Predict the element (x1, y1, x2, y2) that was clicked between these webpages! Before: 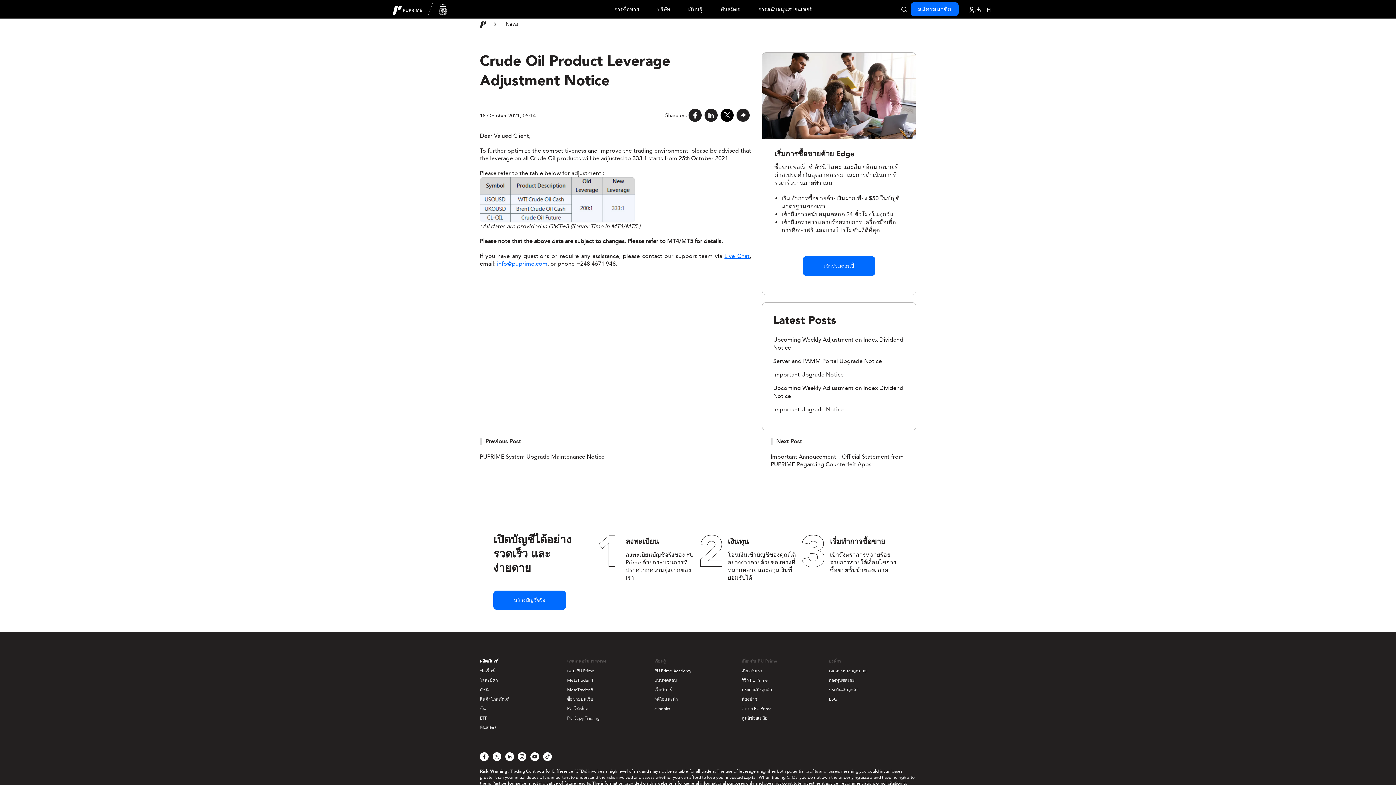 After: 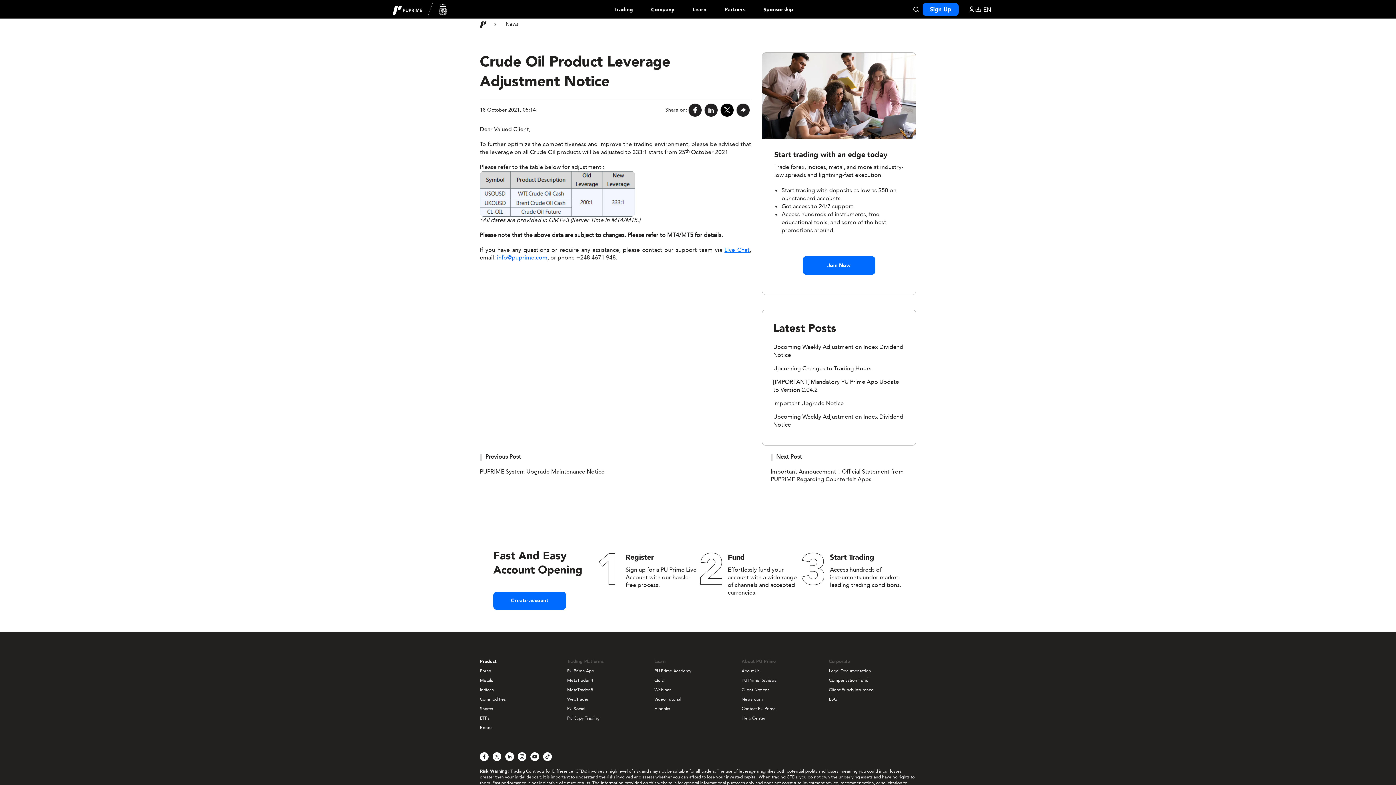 Action: bbox: (741, 677, 768, 683) label: รีวิว PU Prime